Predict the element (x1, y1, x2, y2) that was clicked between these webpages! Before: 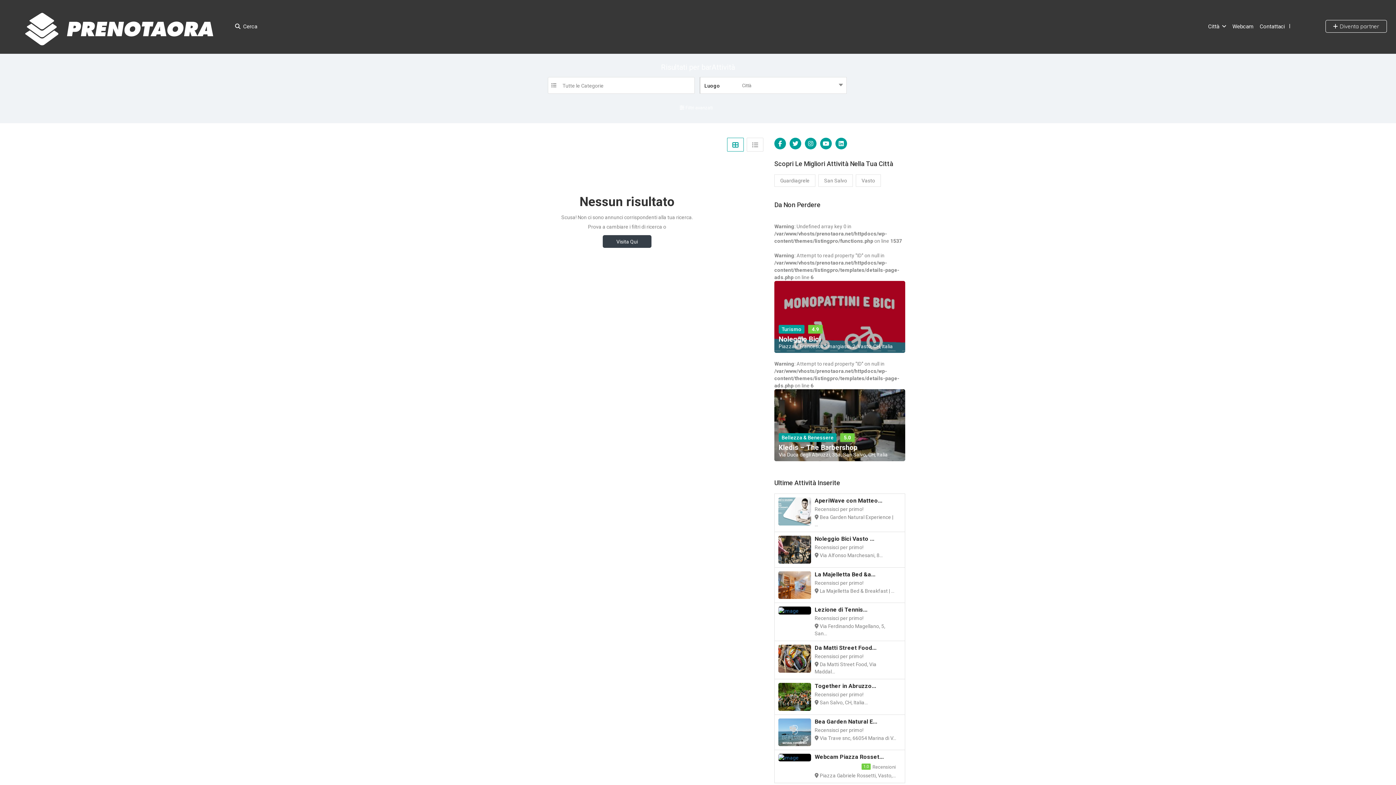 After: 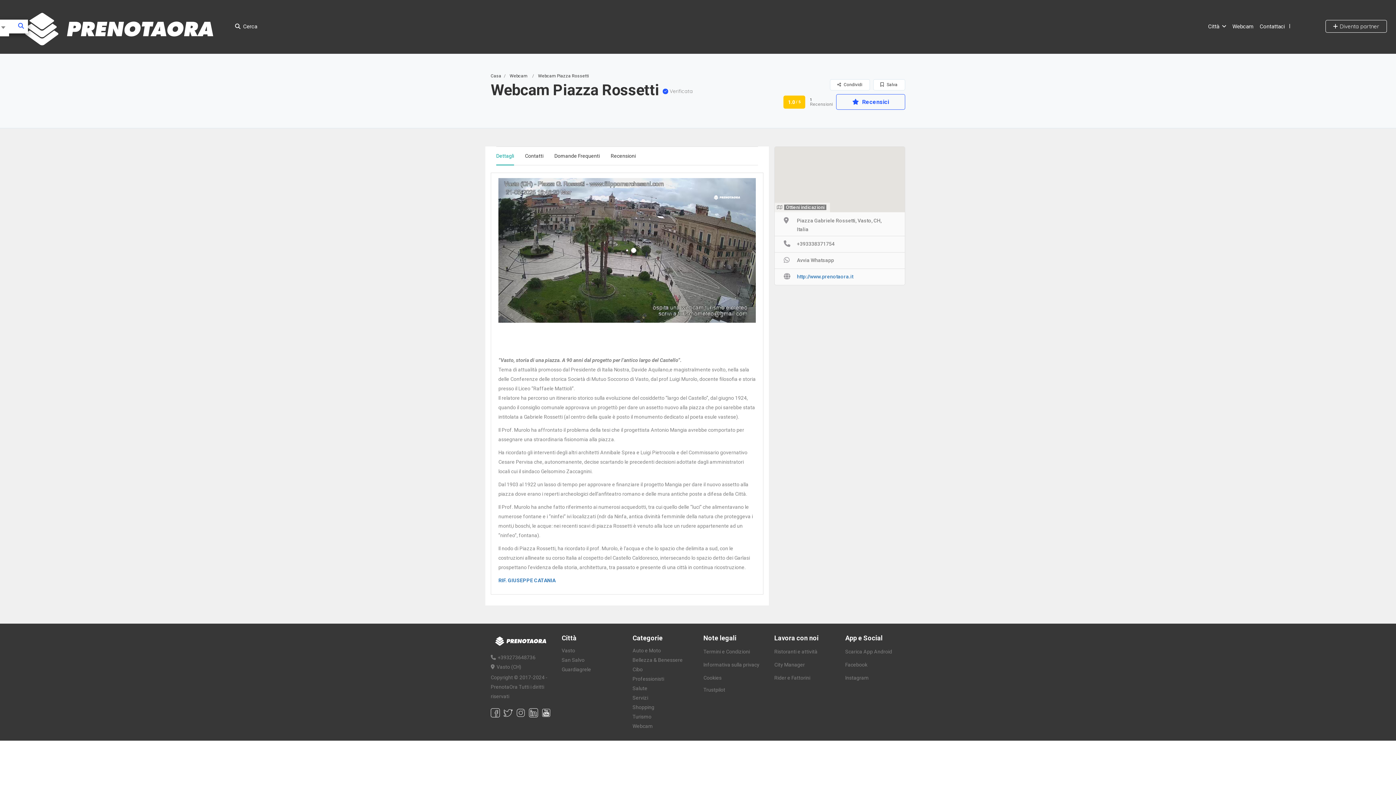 Action: bbox: (814, 753, 884, 760) label: Webcam Piazza Rosset...